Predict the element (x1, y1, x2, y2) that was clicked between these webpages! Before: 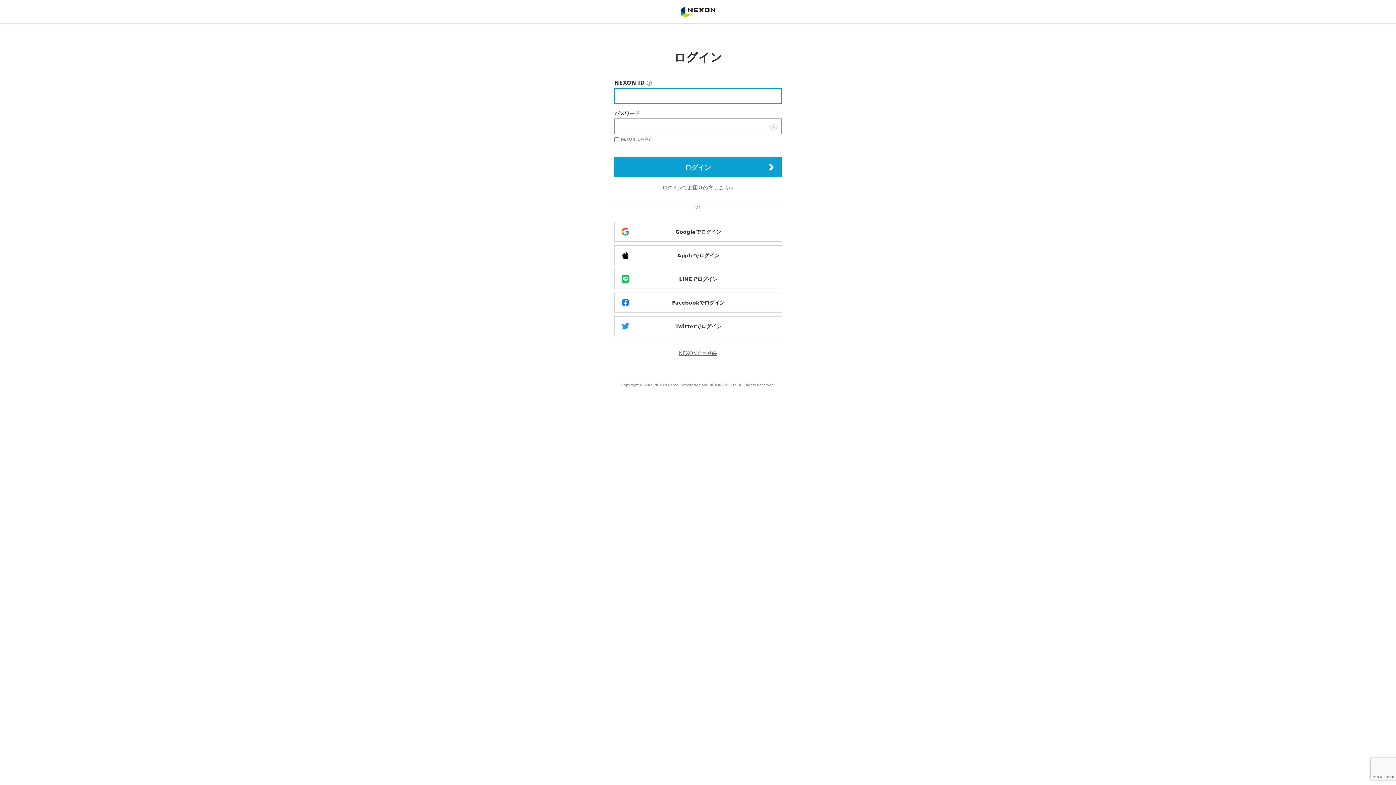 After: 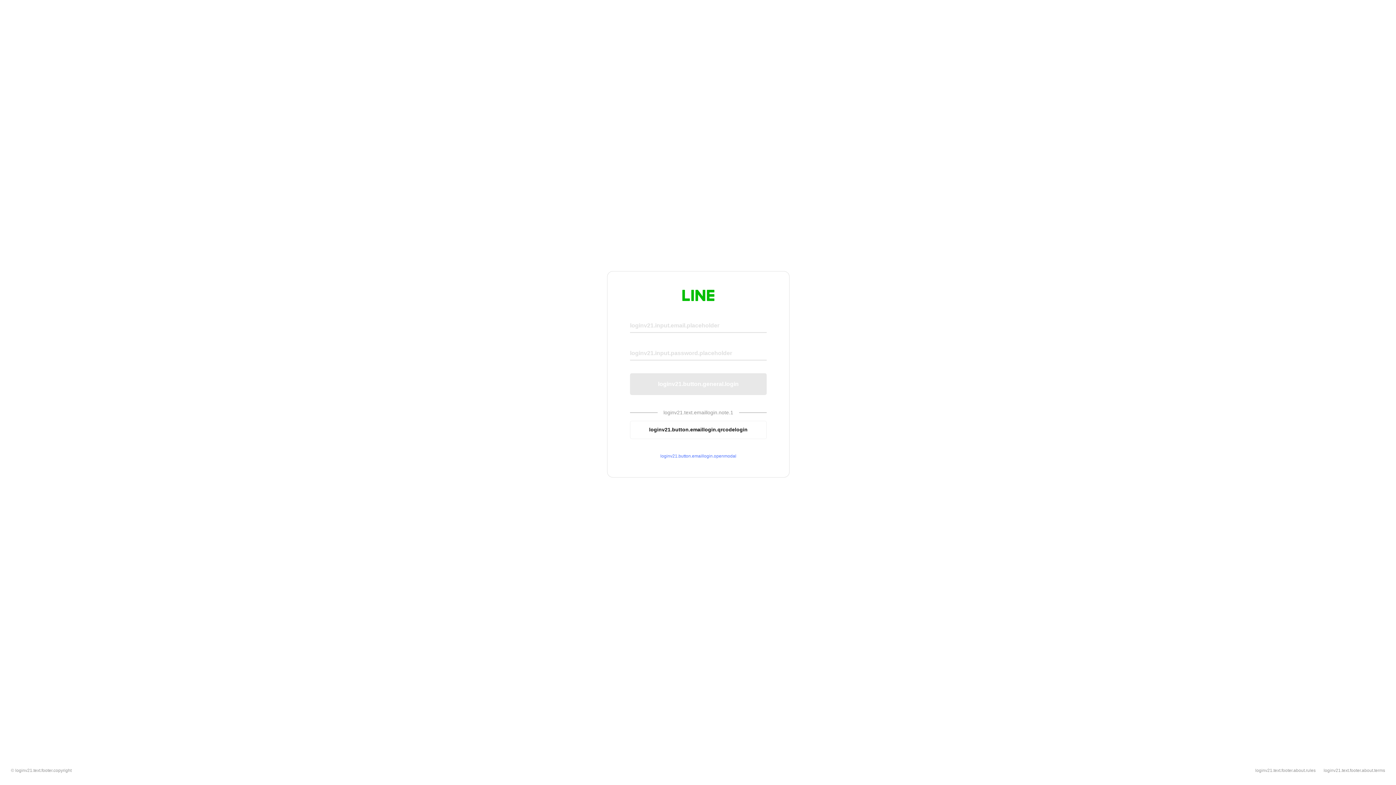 Action: bbox: (614, 269, 782, 289) label: LINEでログイン